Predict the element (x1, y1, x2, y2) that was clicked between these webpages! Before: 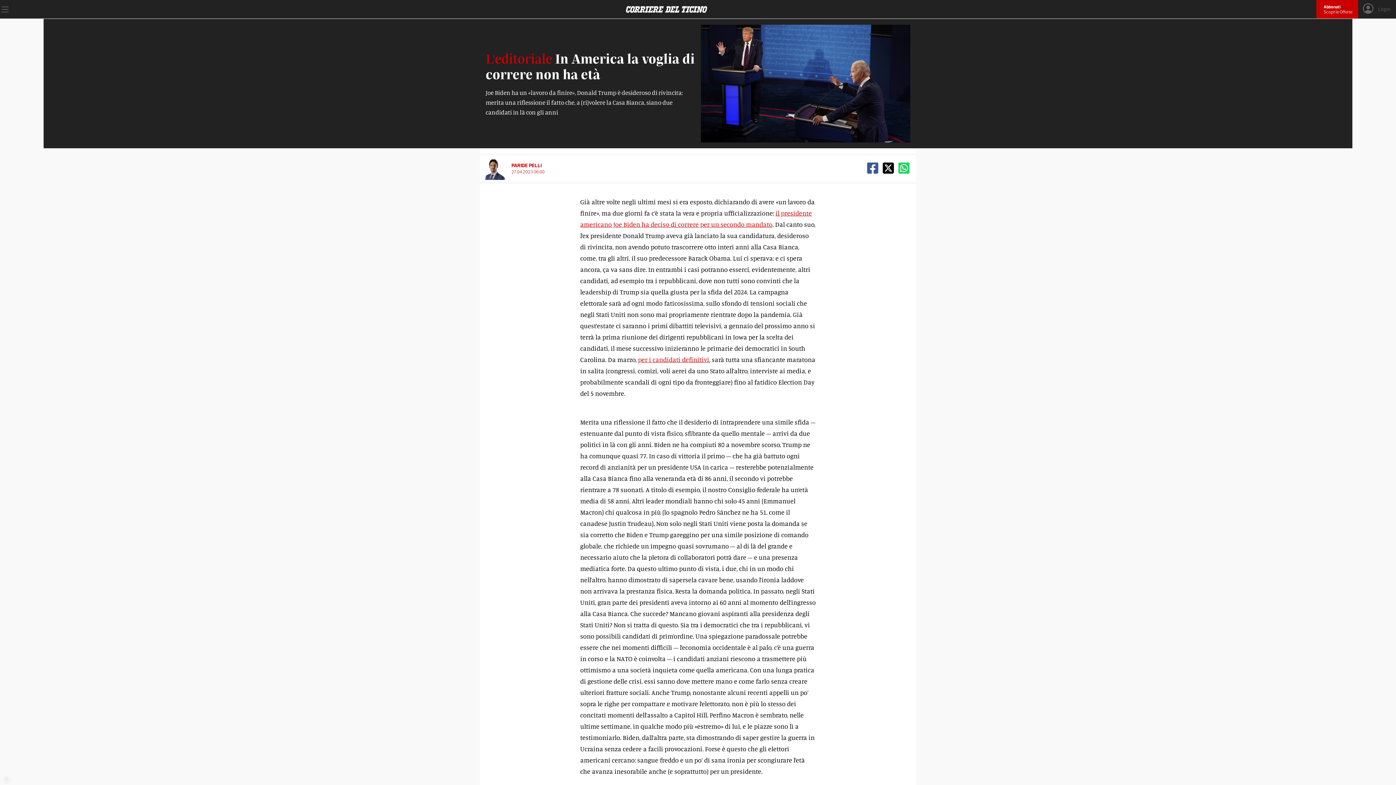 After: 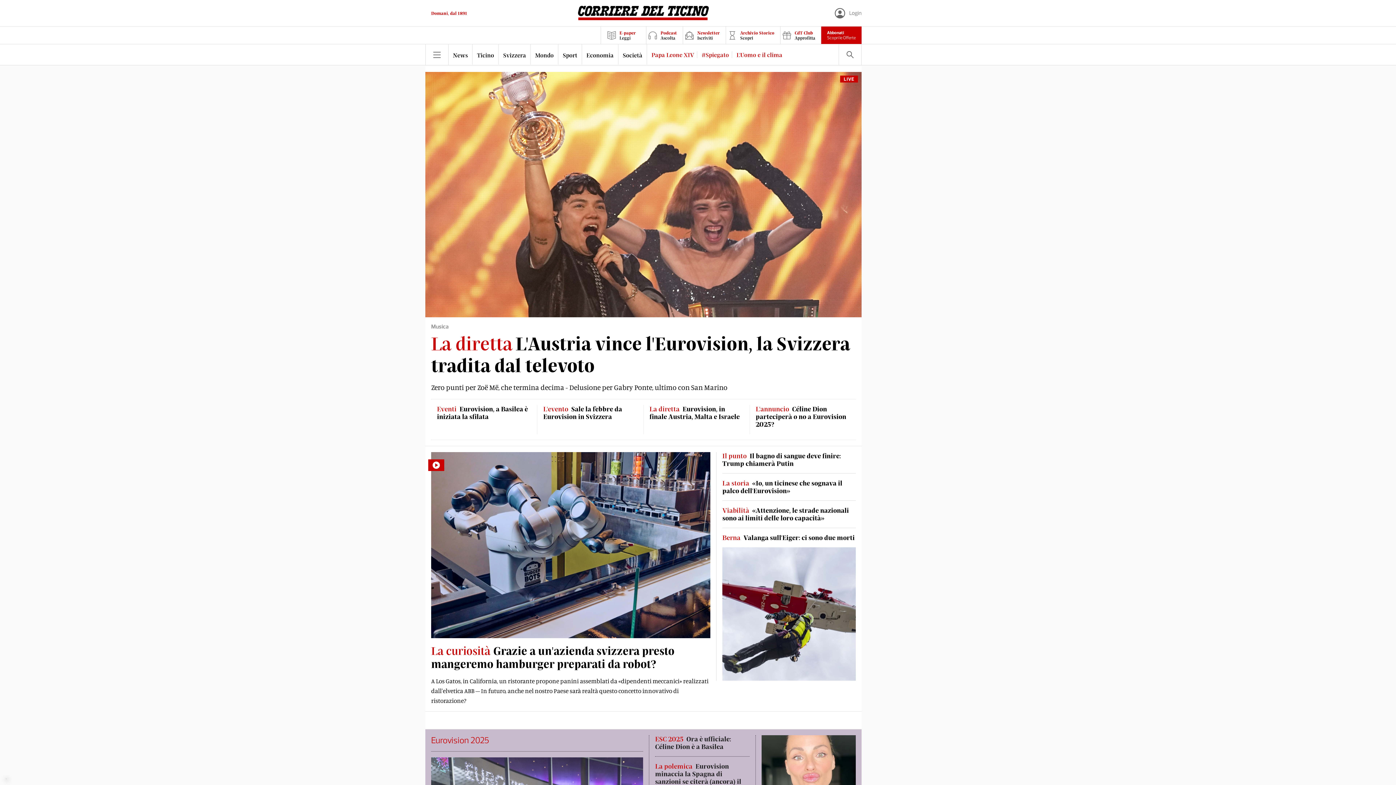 Action: bbox: (625, 5, 707, 12)